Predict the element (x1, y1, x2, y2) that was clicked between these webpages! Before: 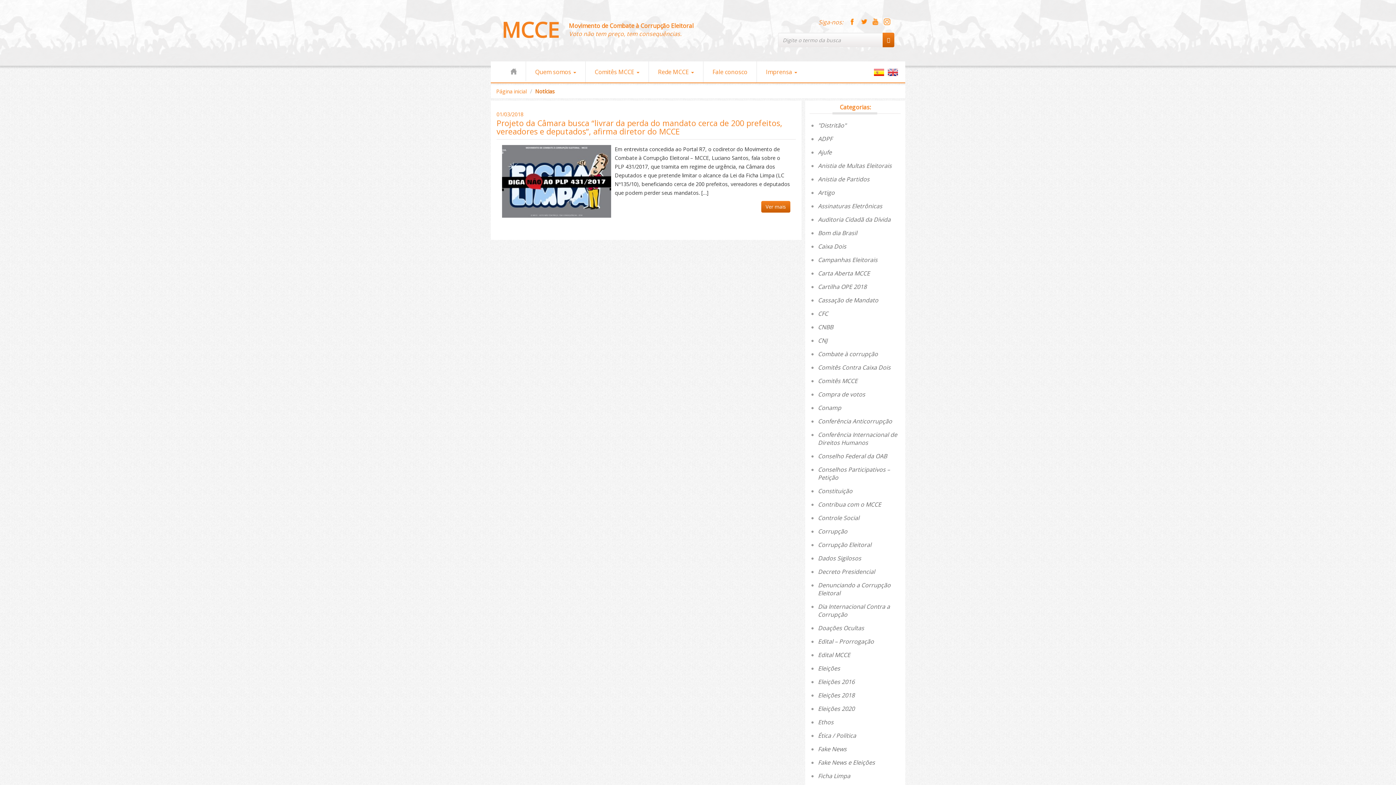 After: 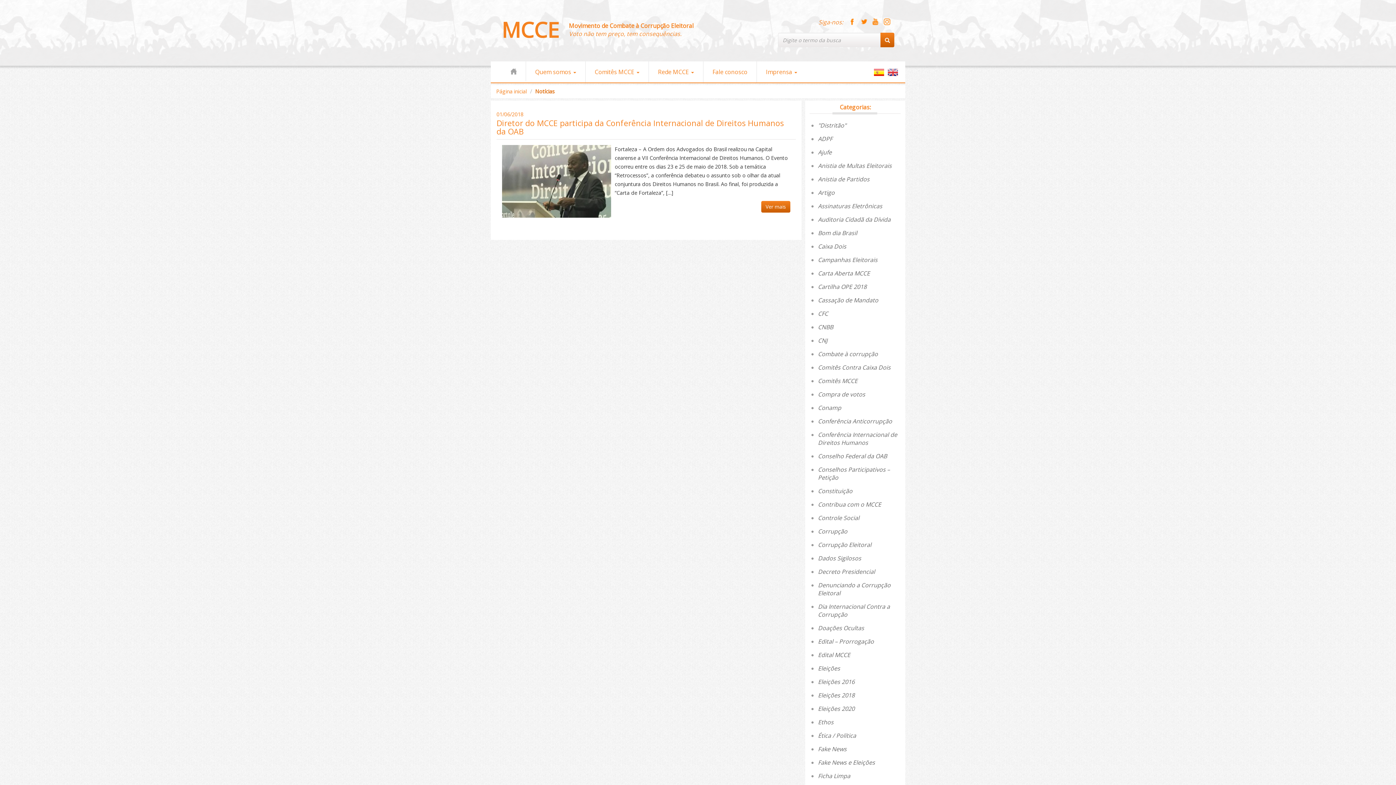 Action: label: Conferência Internacional de Direitos Humanos bbox: (818, 430, 897, 446)